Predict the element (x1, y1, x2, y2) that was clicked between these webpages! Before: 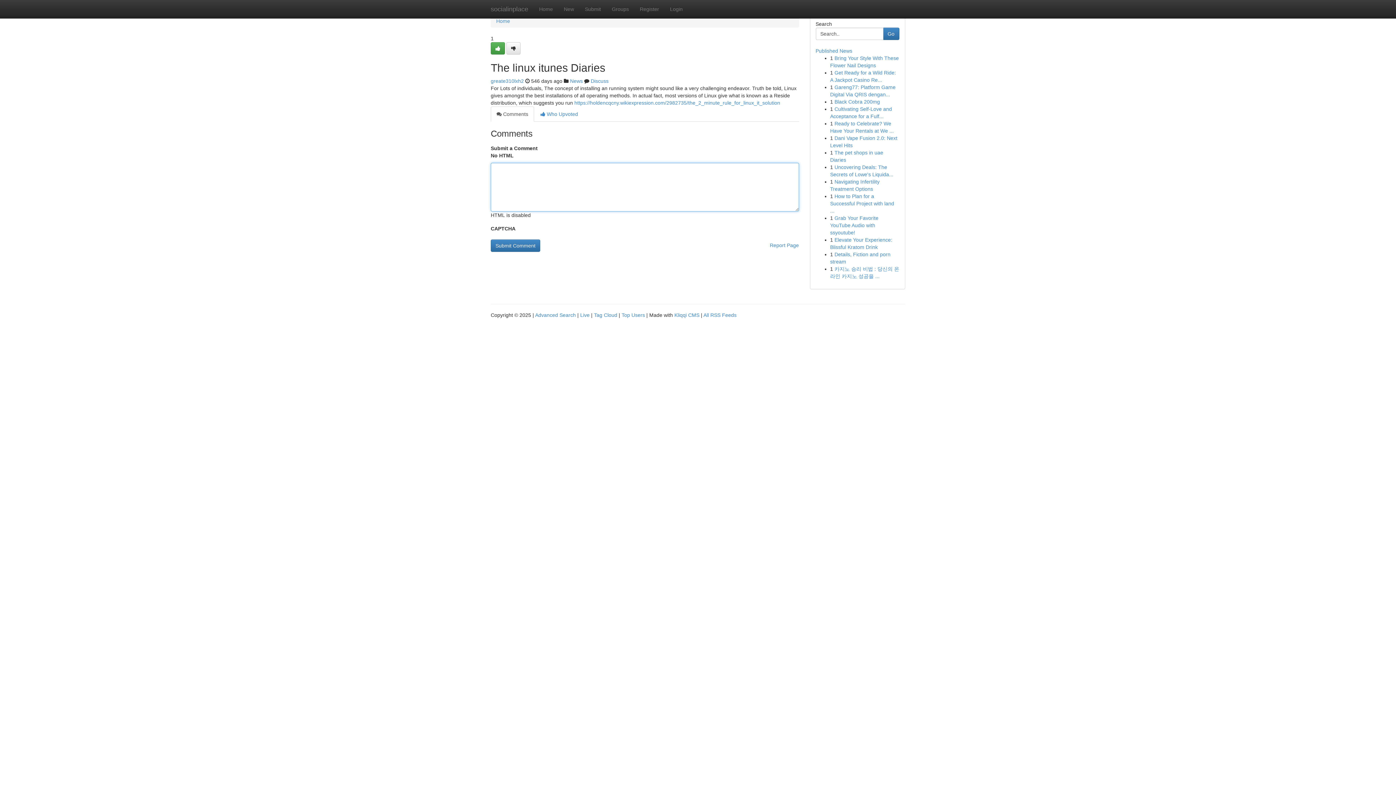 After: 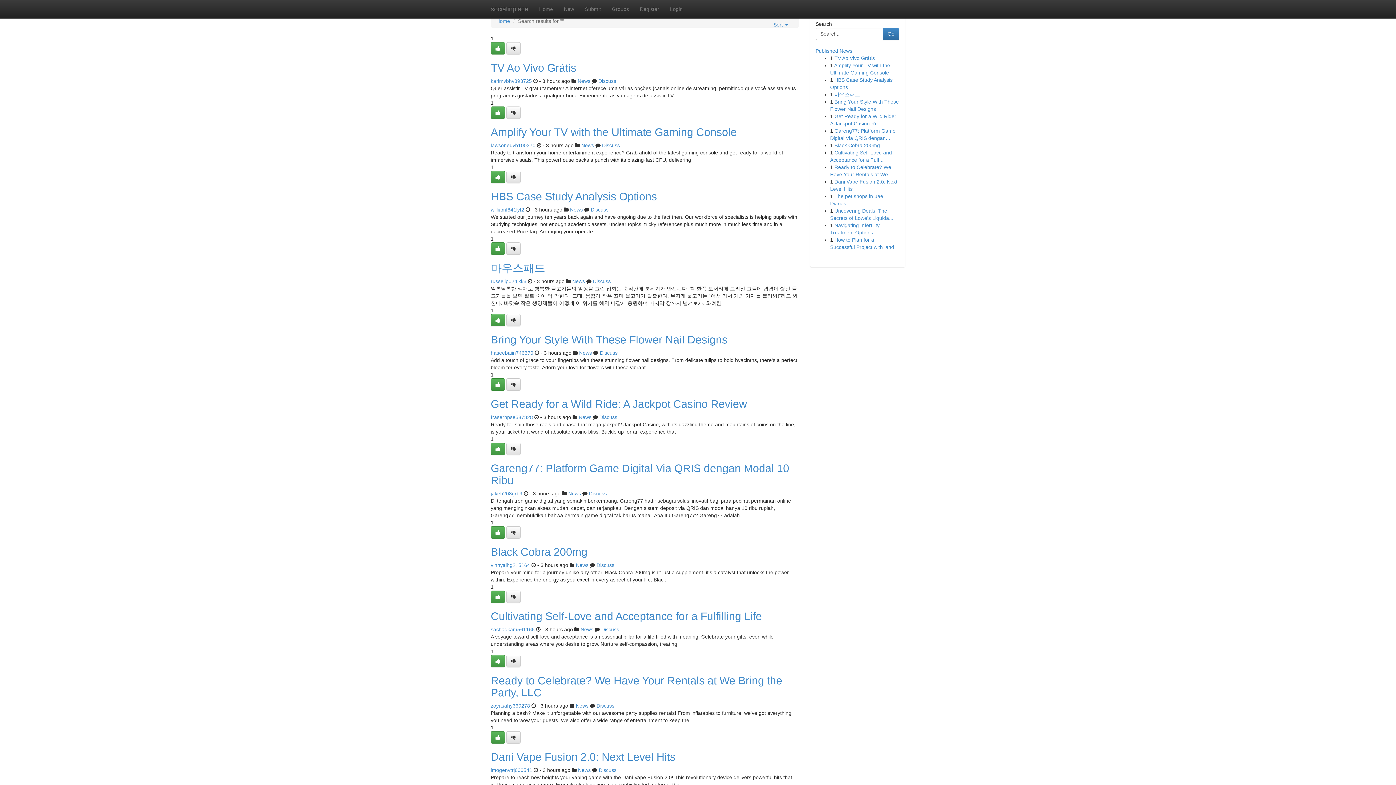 Action: label: Advanced Search bbox: (535, 312, 576, 318)